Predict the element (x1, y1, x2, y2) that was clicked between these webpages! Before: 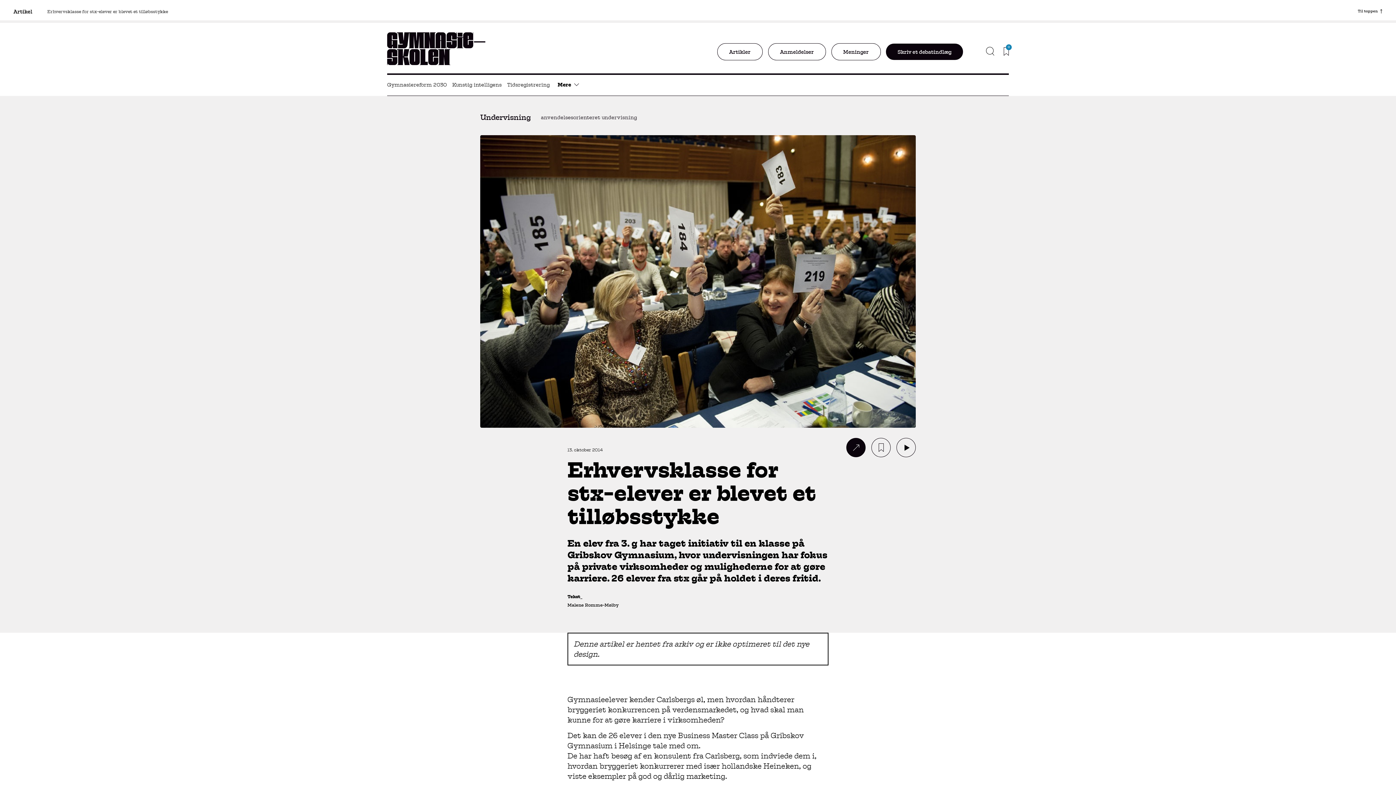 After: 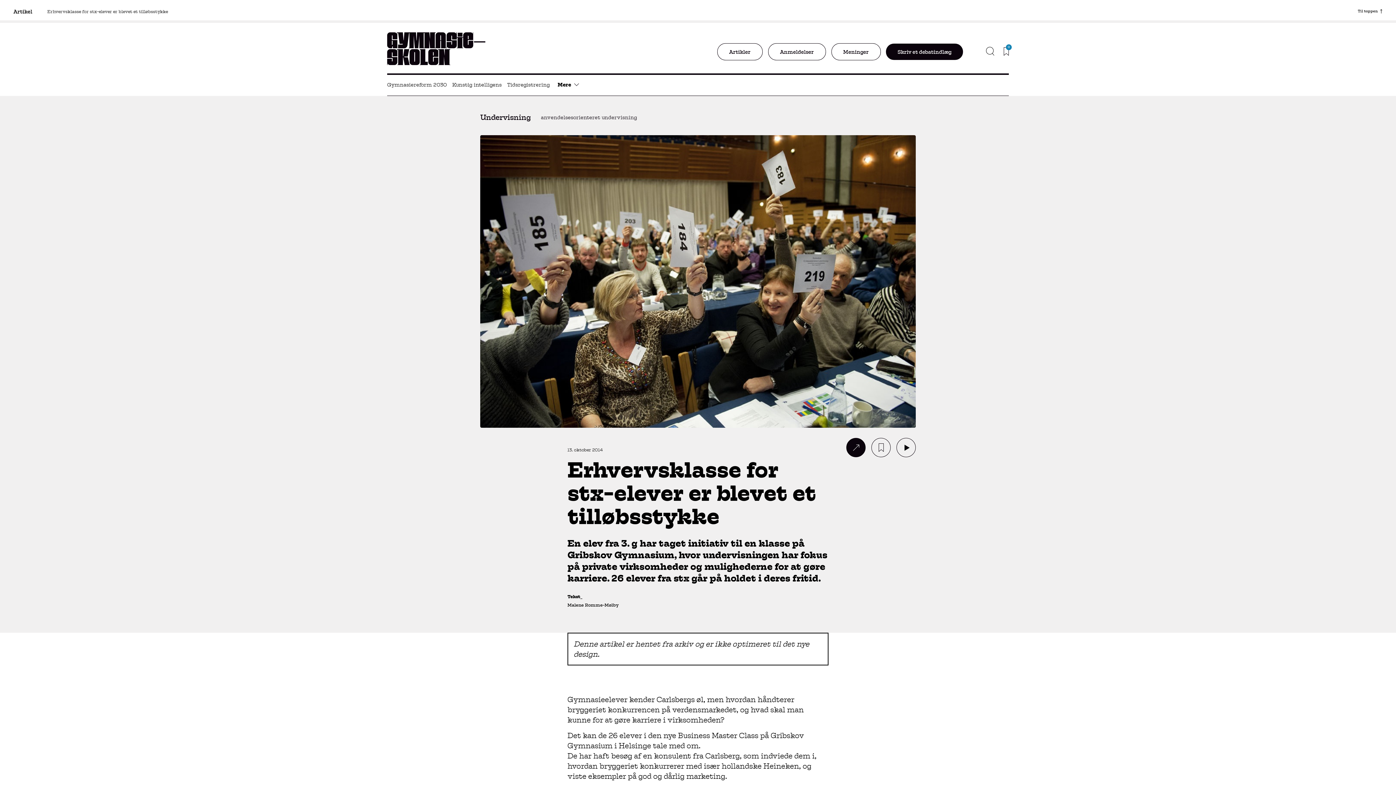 Action: bbox: (567, 469, 602, 474) label: 13. oktober 2014